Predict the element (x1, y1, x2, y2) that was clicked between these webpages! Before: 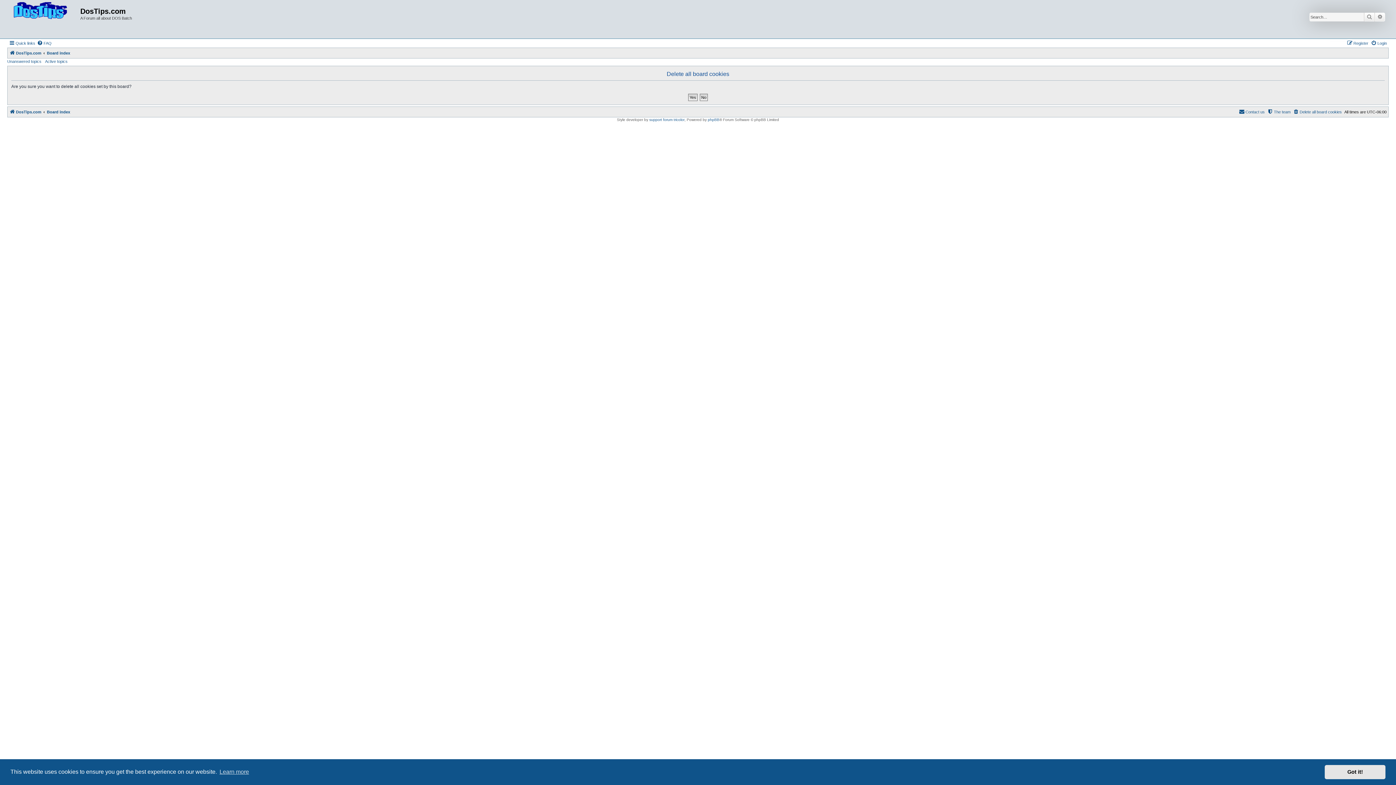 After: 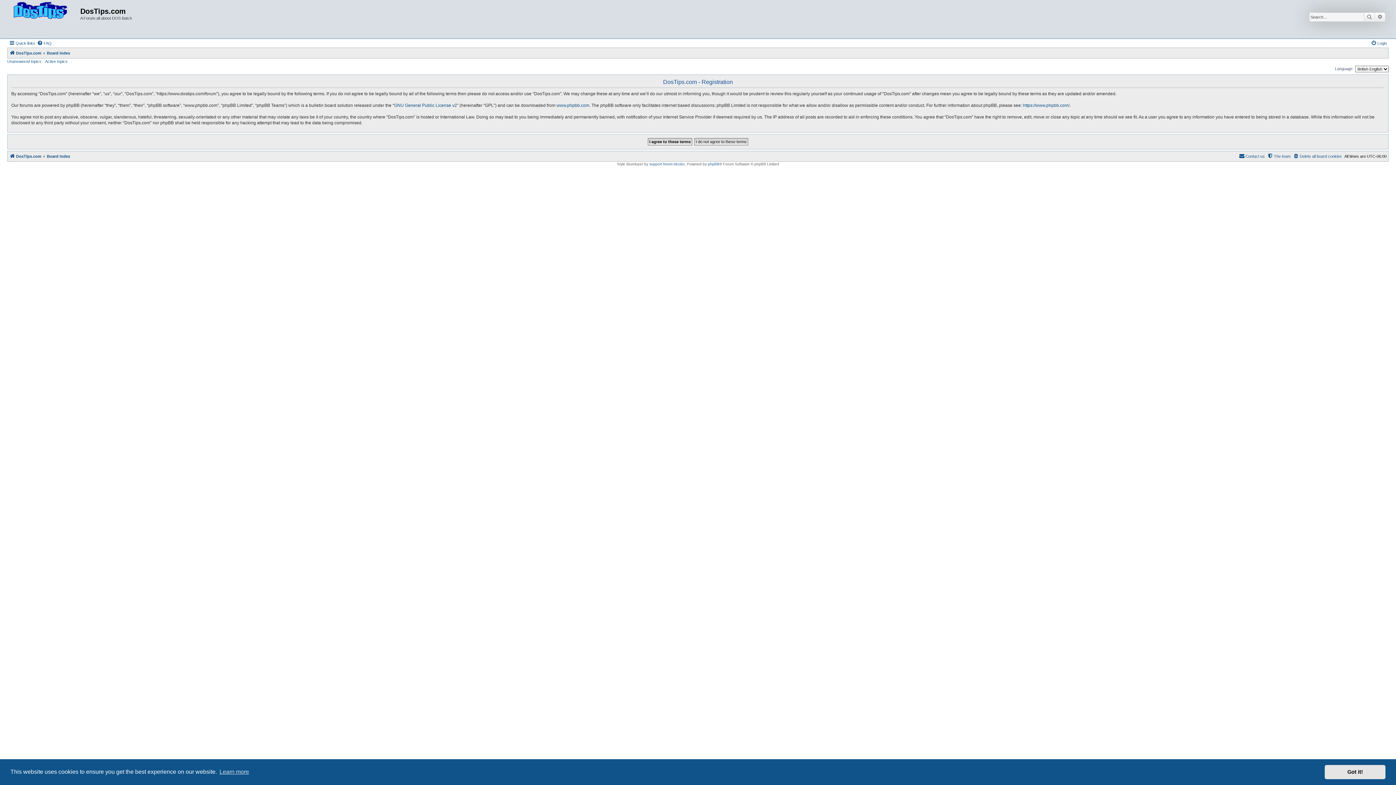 Action: bbox: (1347, 38, 1368, 47) label: Register